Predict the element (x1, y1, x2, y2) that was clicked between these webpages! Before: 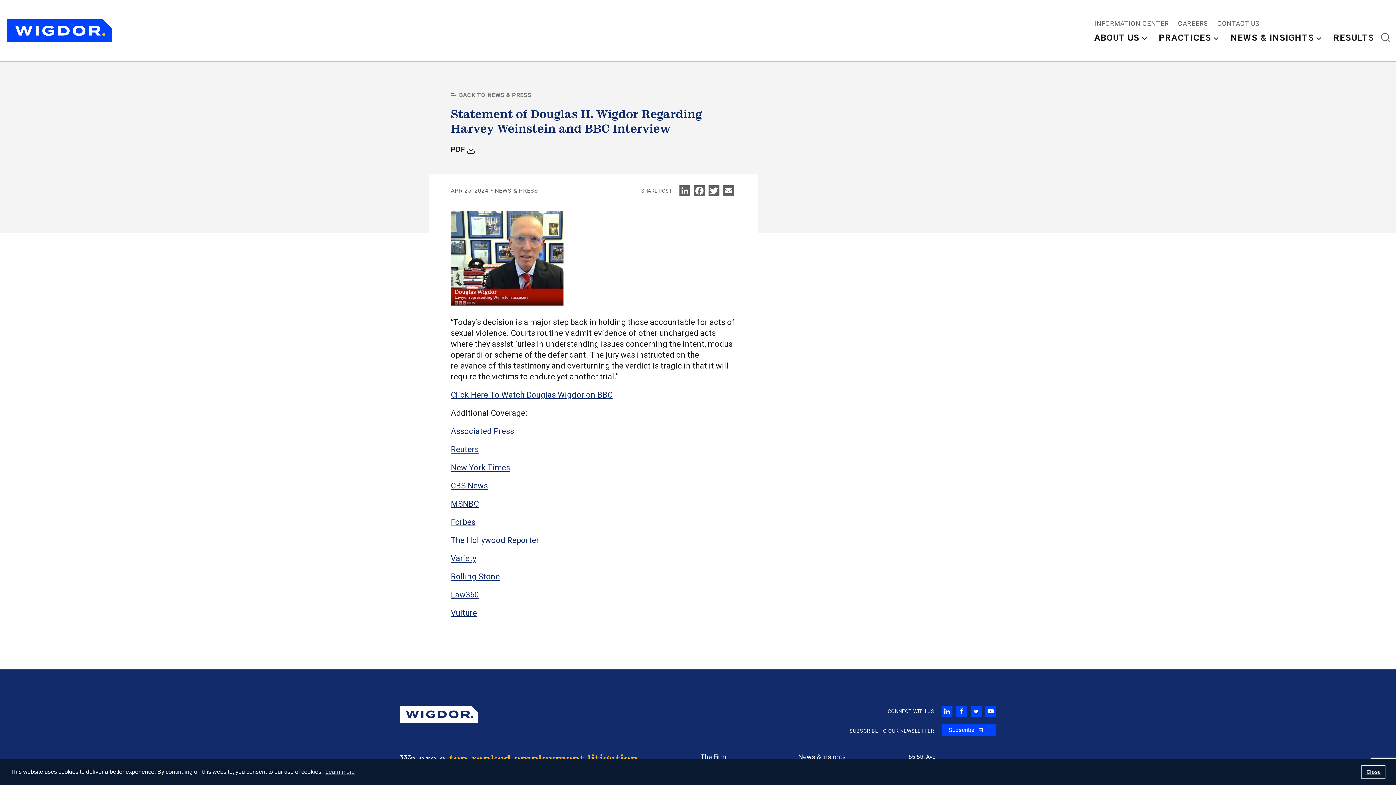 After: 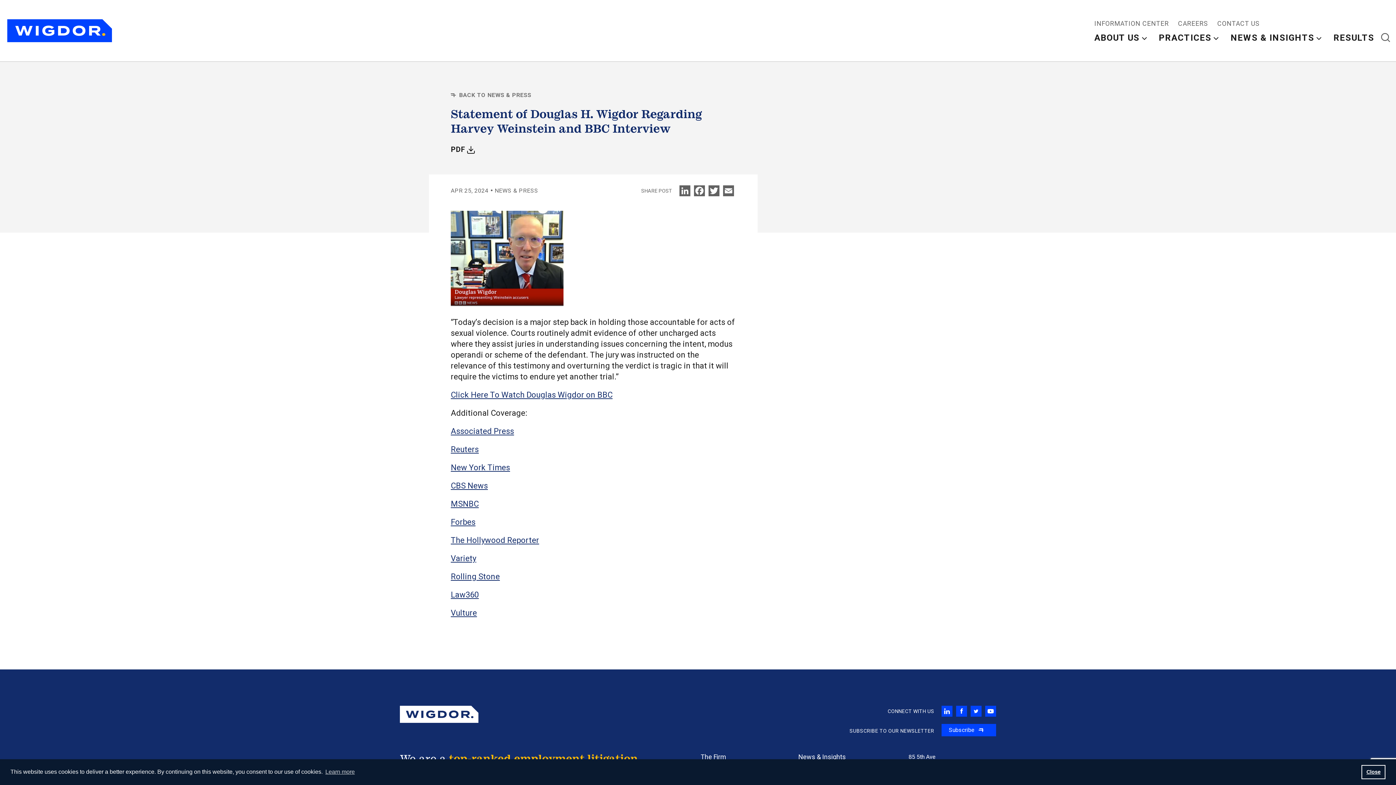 Action: label: Follow us on twitter bbox: (970, 706, 981, 716)